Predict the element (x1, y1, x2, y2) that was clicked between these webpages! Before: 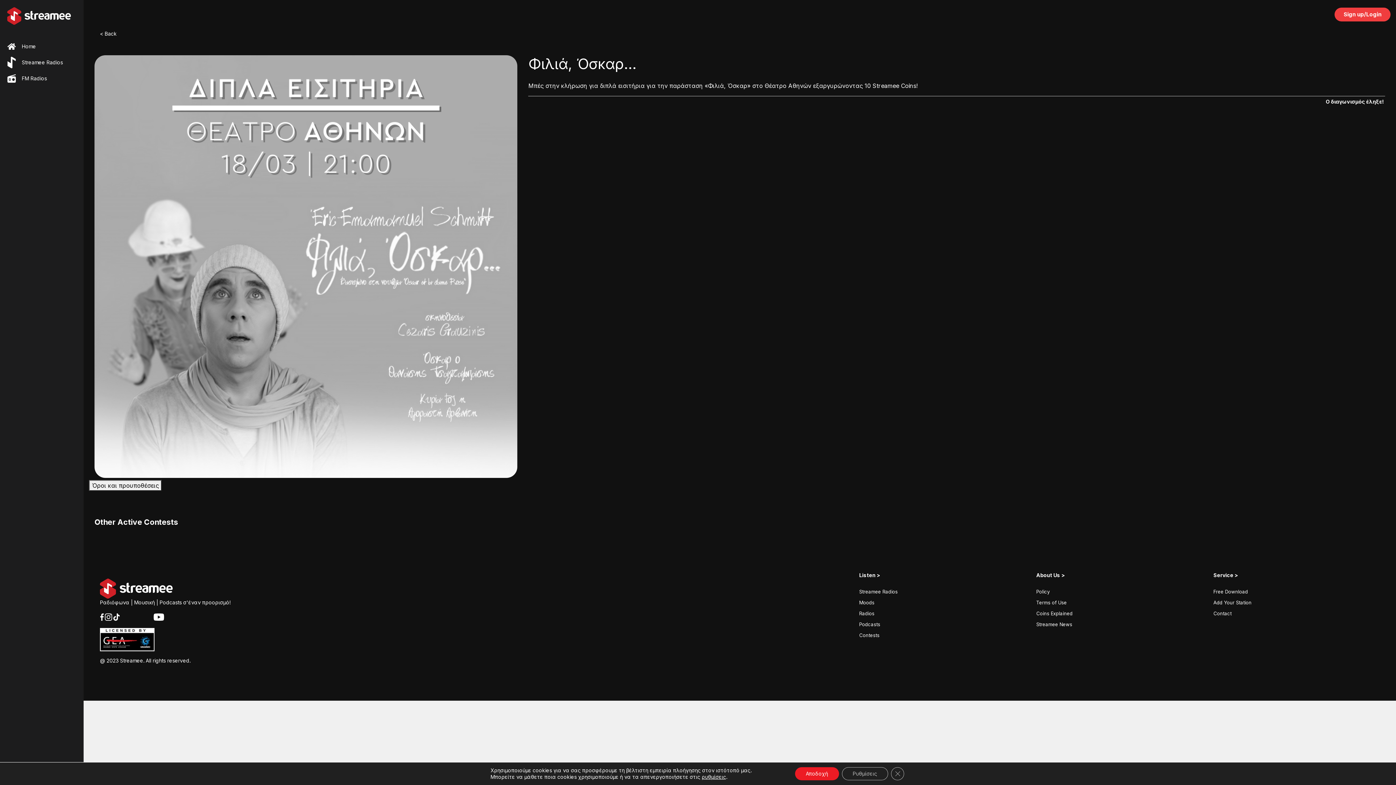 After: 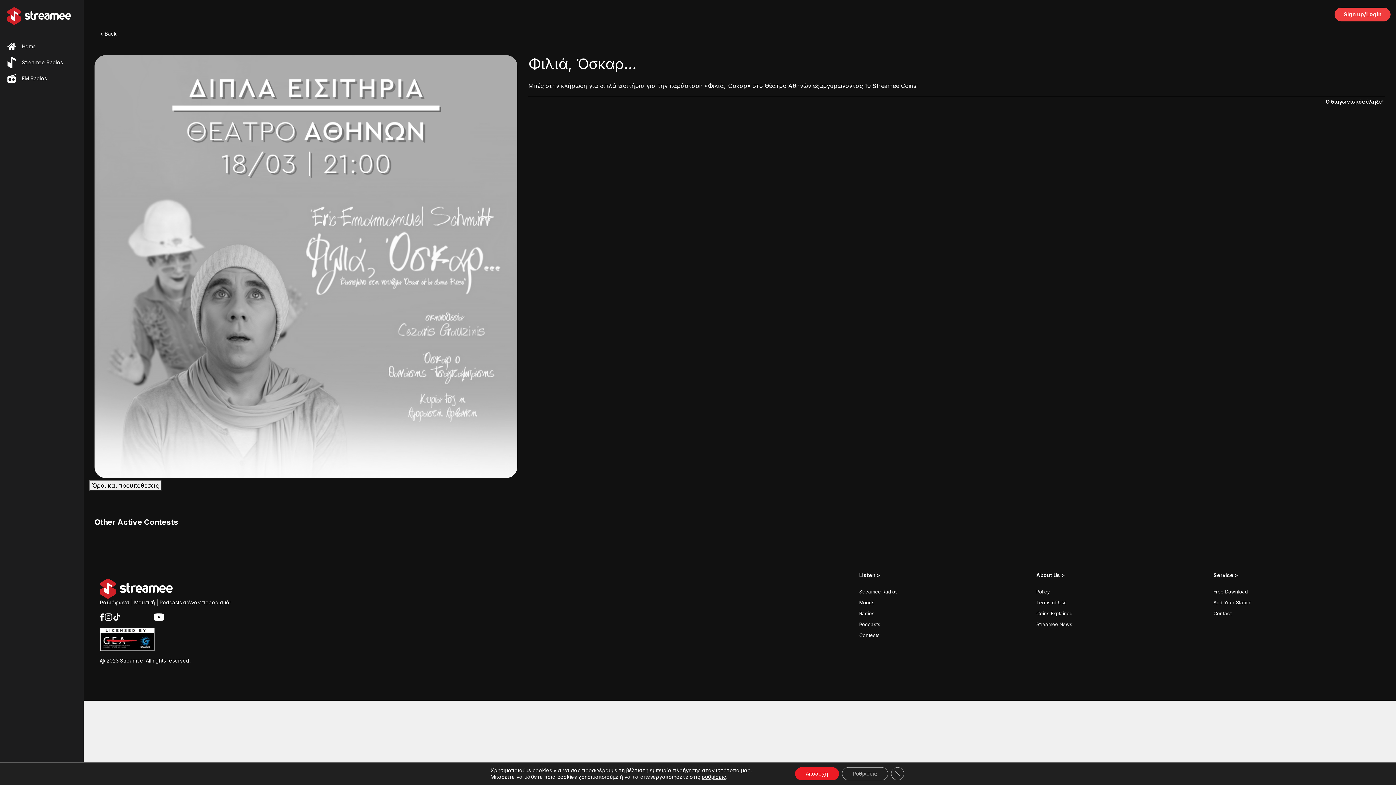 Action: bbox: (100, 610, 104, 616)